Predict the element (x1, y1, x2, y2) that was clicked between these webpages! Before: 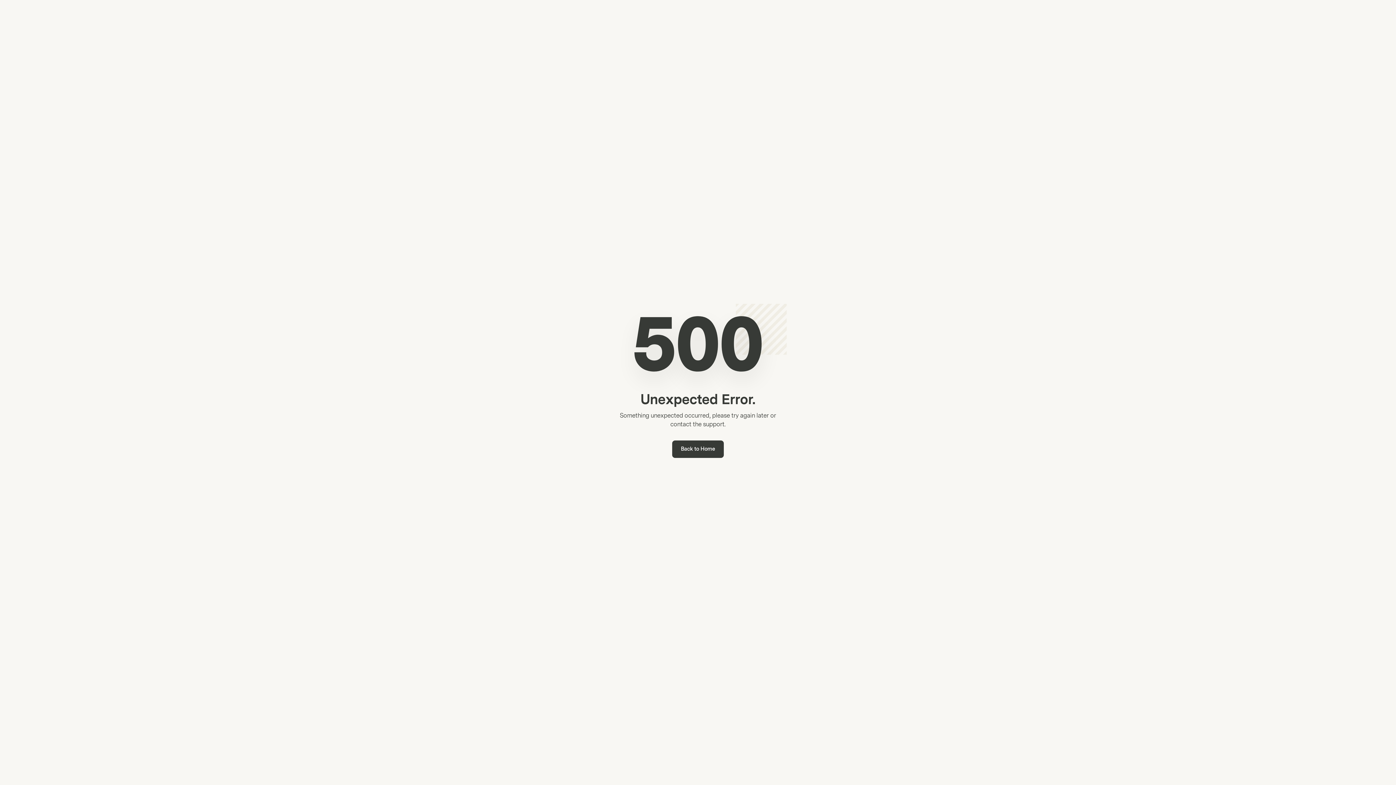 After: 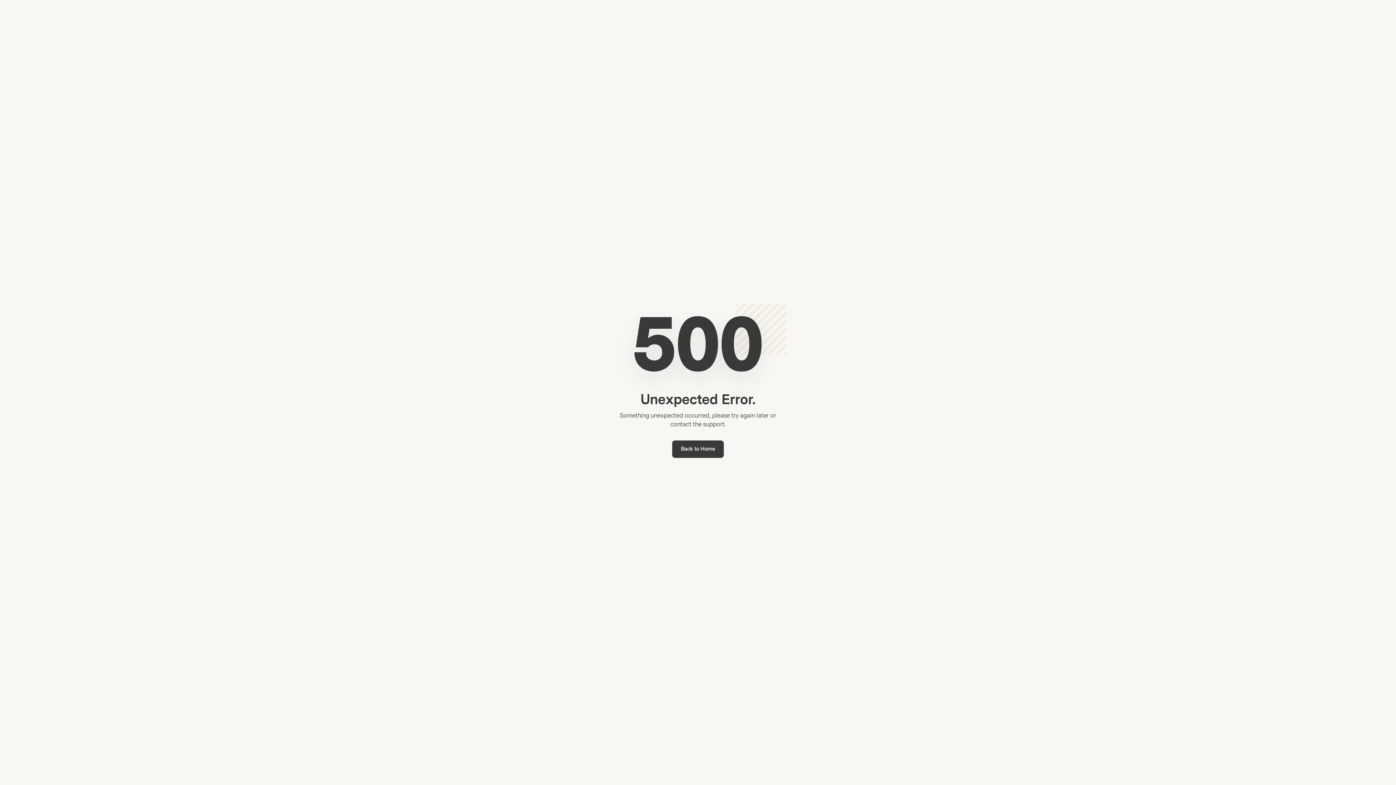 Action: bbox: (672, 440, 724, 458) label: Back to Home